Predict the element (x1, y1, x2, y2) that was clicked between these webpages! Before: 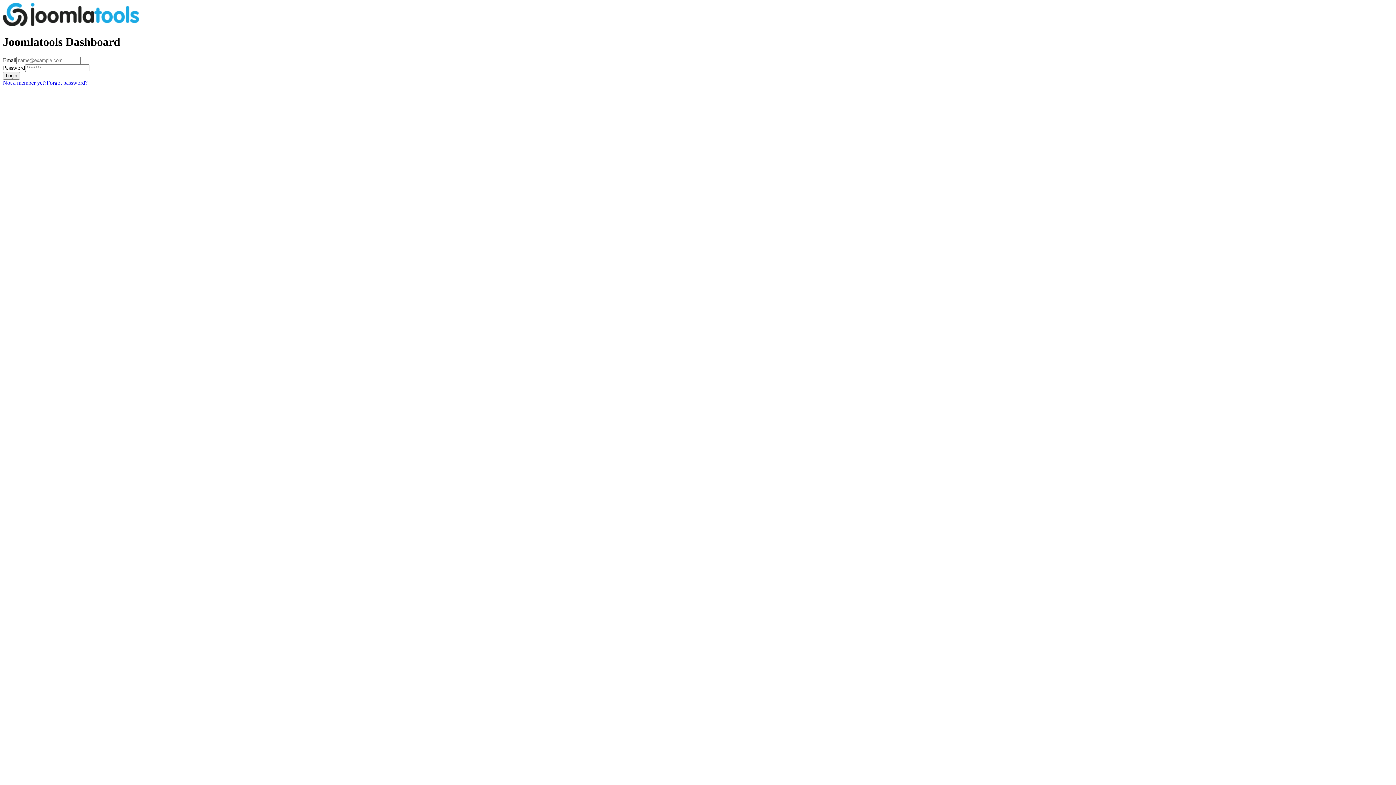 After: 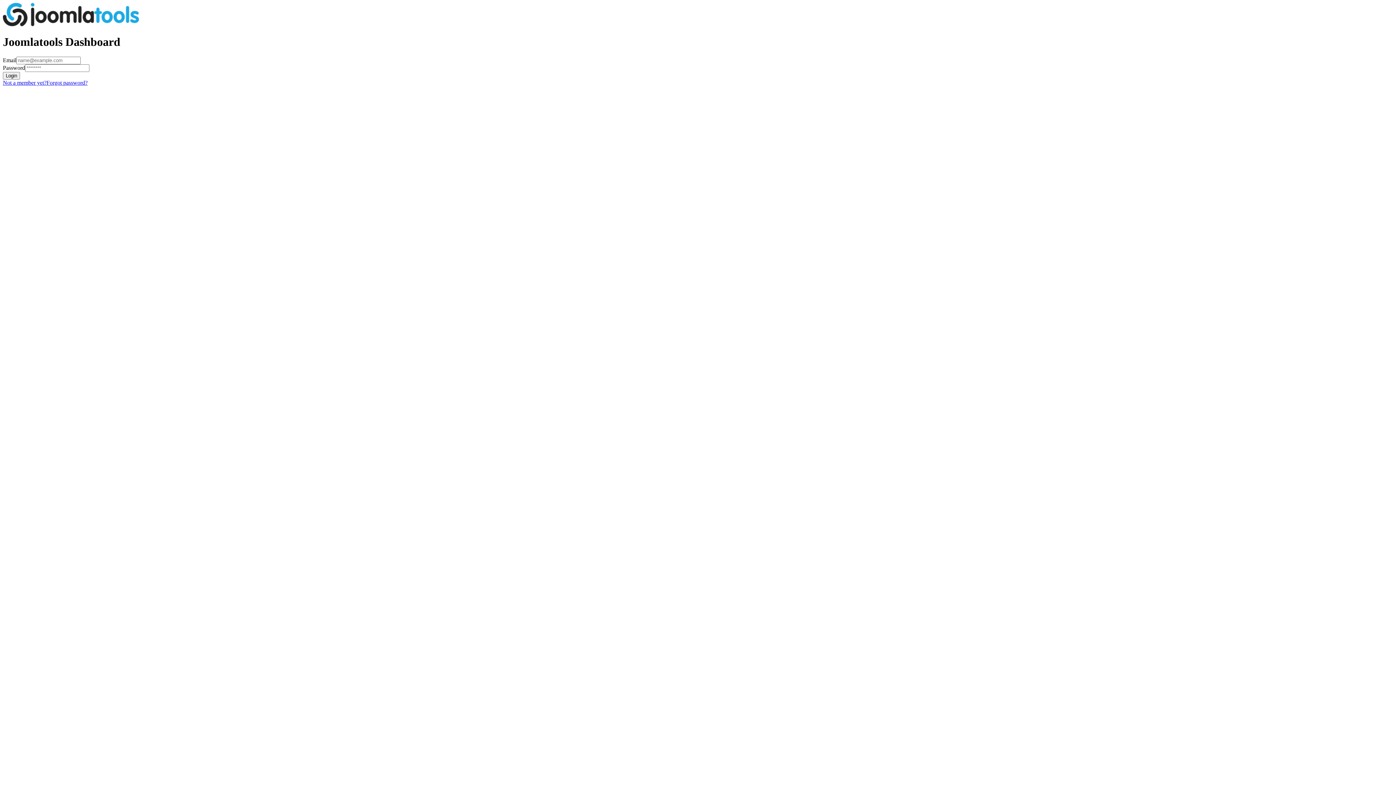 Action: label: Not a member yet? bbox: (2, 79, 46, 85)